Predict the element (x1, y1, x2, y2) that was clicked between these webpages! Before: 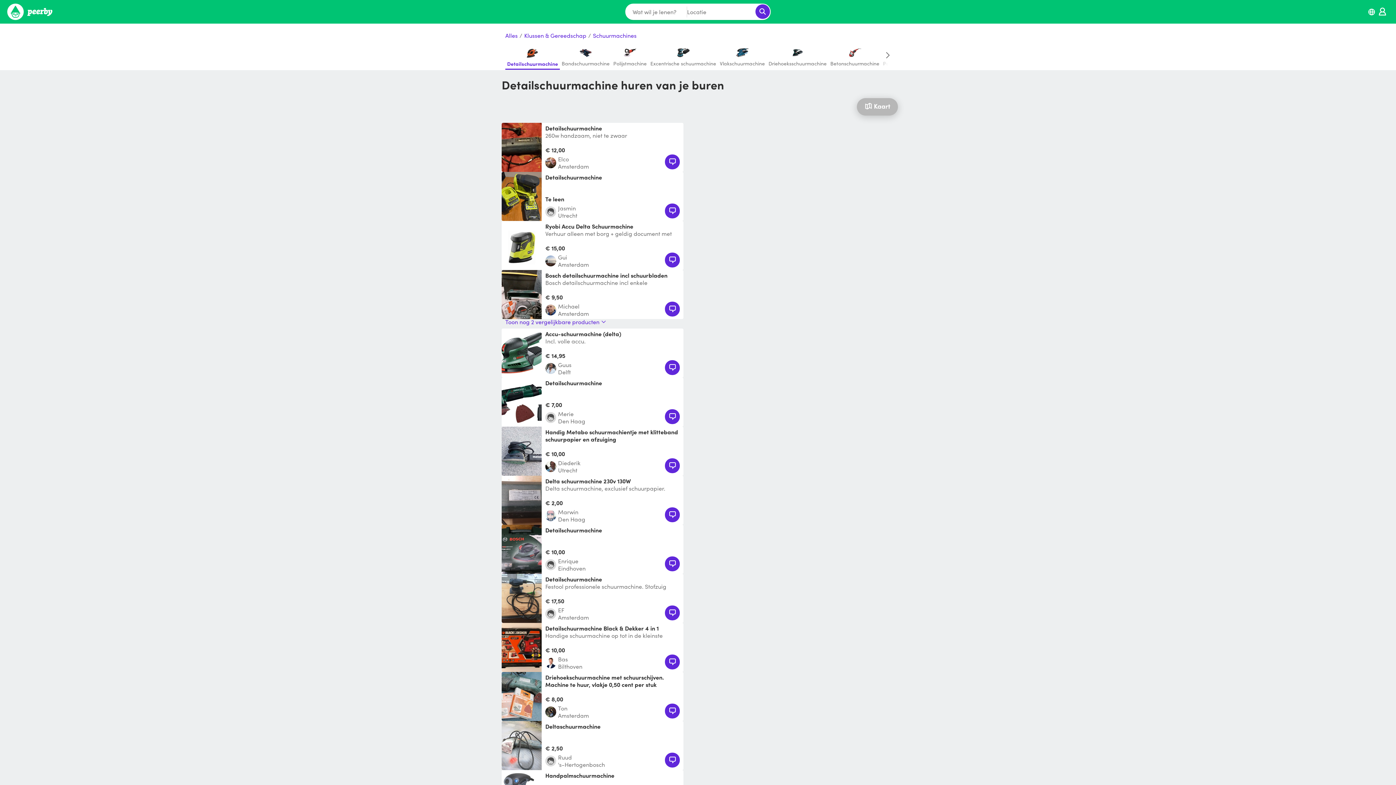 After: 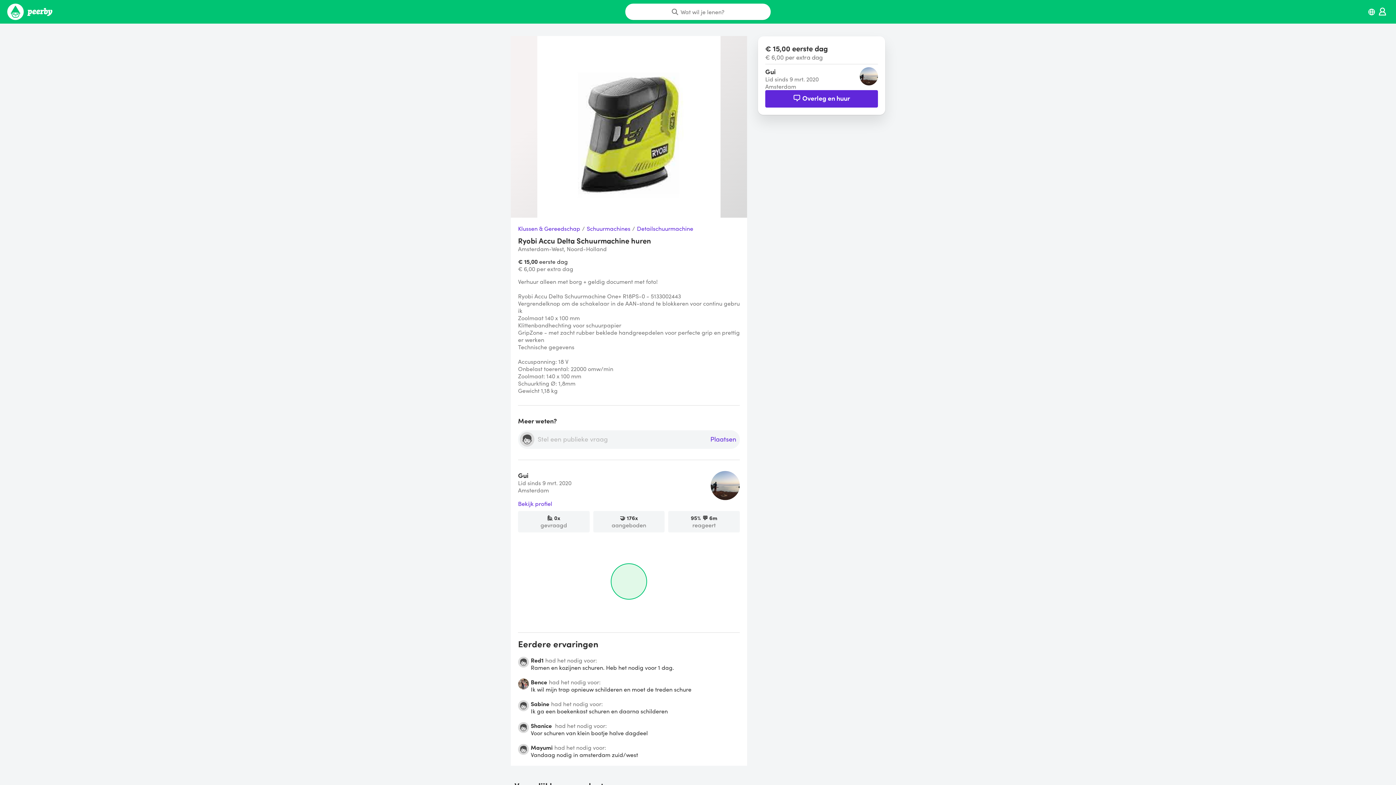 Action: bbox: (501, 221, 683, 270) label: Ryobi Accu Delta Schuurmachine

Verhuur alleen met borg + geldig document met foto! Ryobi Accu Delta Schuurmachine One+ R18PS-0 - 5

€ 15,00
Gui
Amsterdam